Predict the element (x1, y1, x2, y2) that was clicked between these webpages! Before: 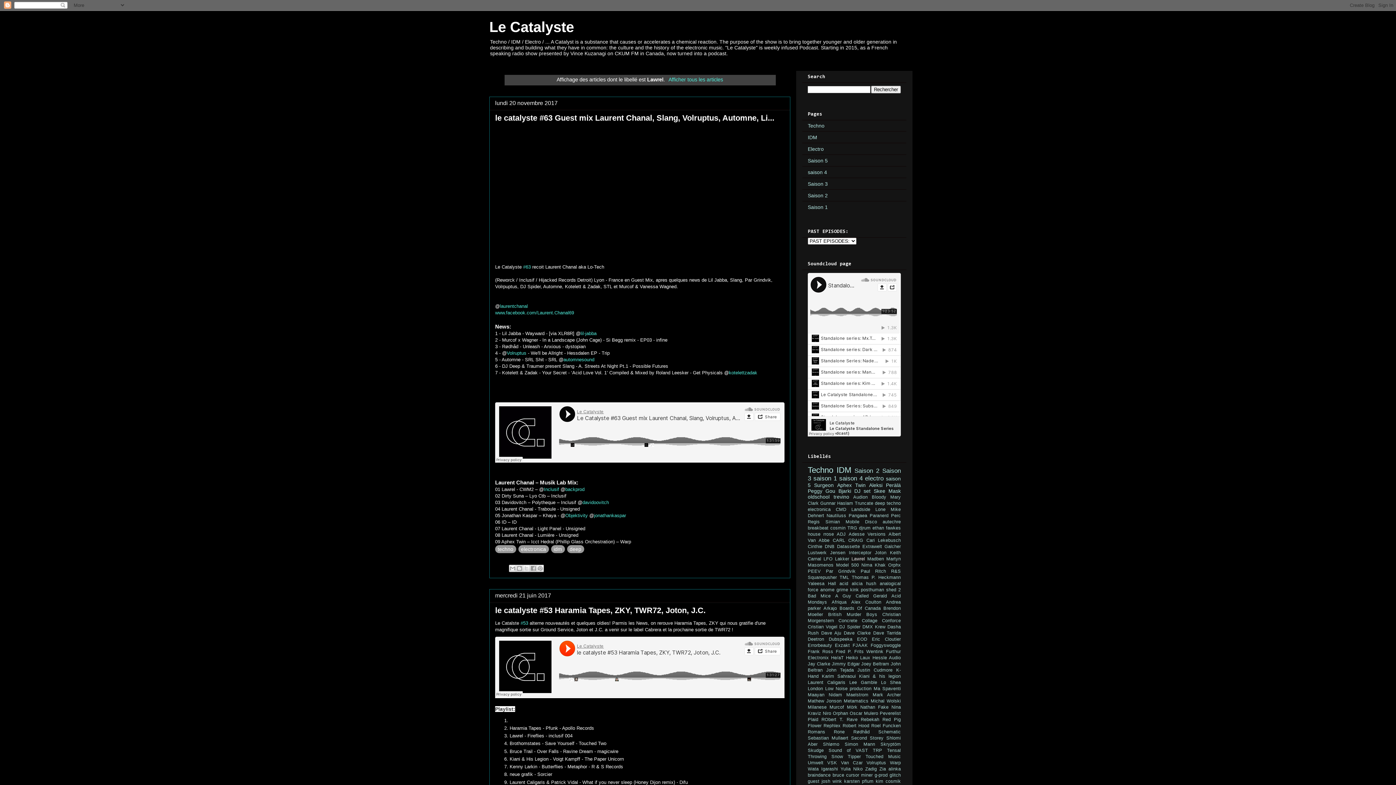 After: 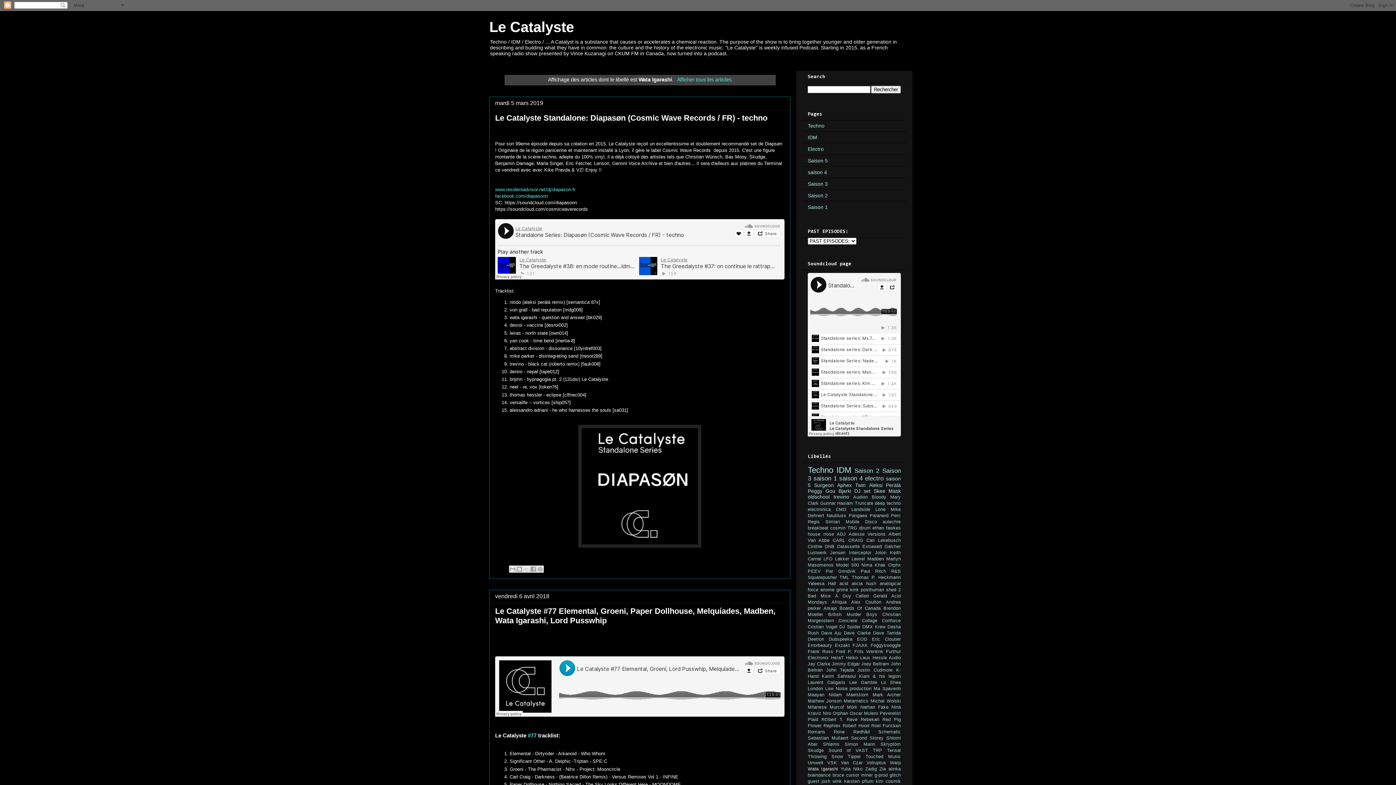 Action: label: Wata Igarashi bbox: (808, 766, 838, 771)